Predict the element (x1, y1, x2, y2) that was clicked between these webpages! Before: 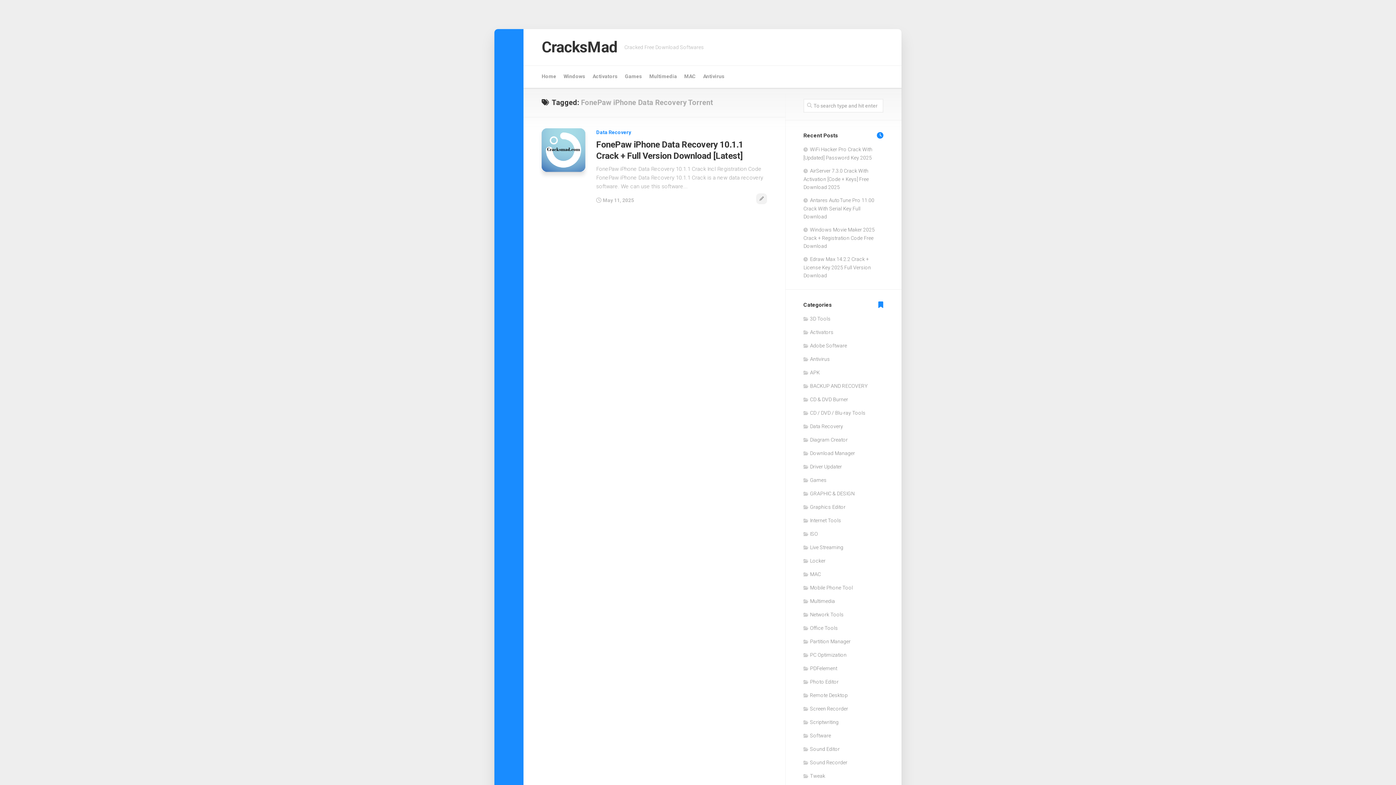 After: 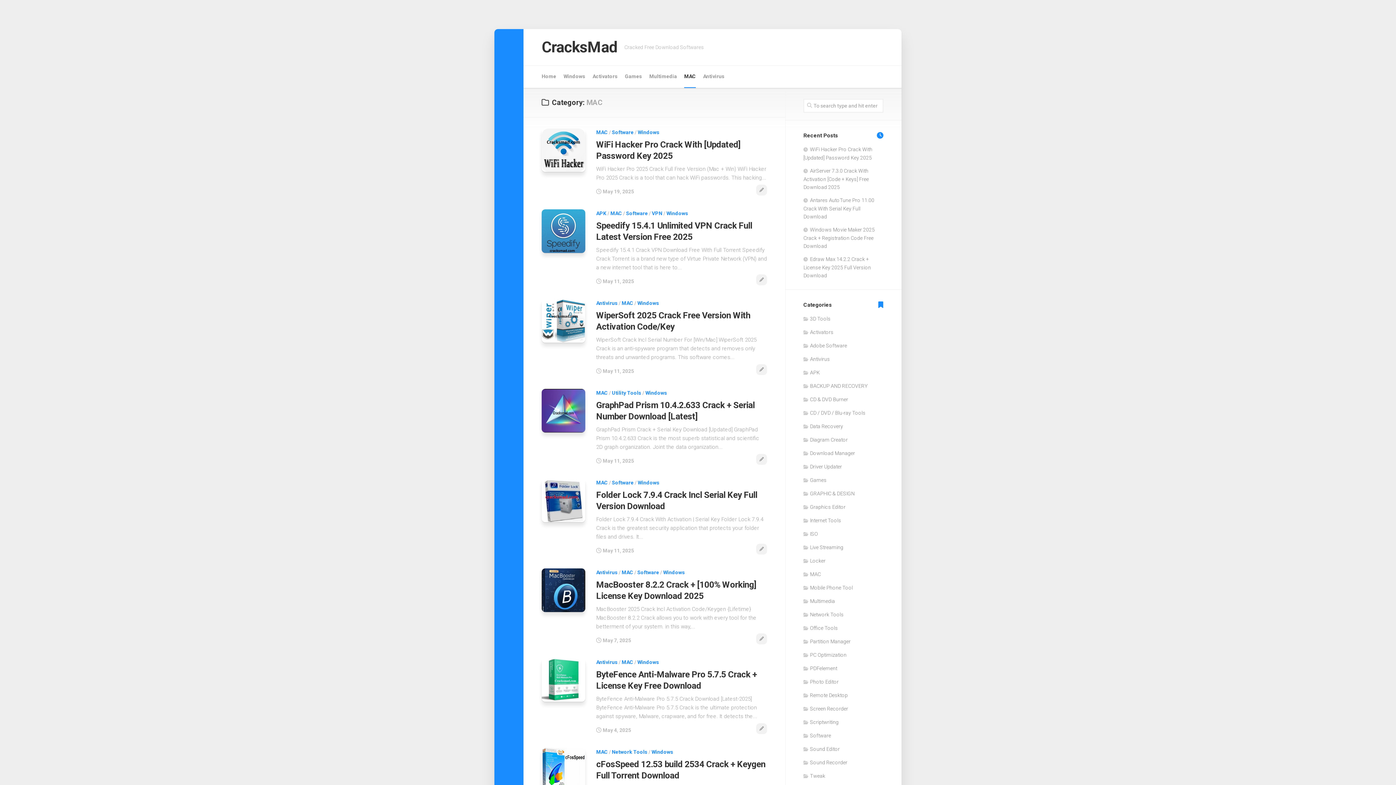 Action: bbox: (684, 72, 696, 80) label: MAC